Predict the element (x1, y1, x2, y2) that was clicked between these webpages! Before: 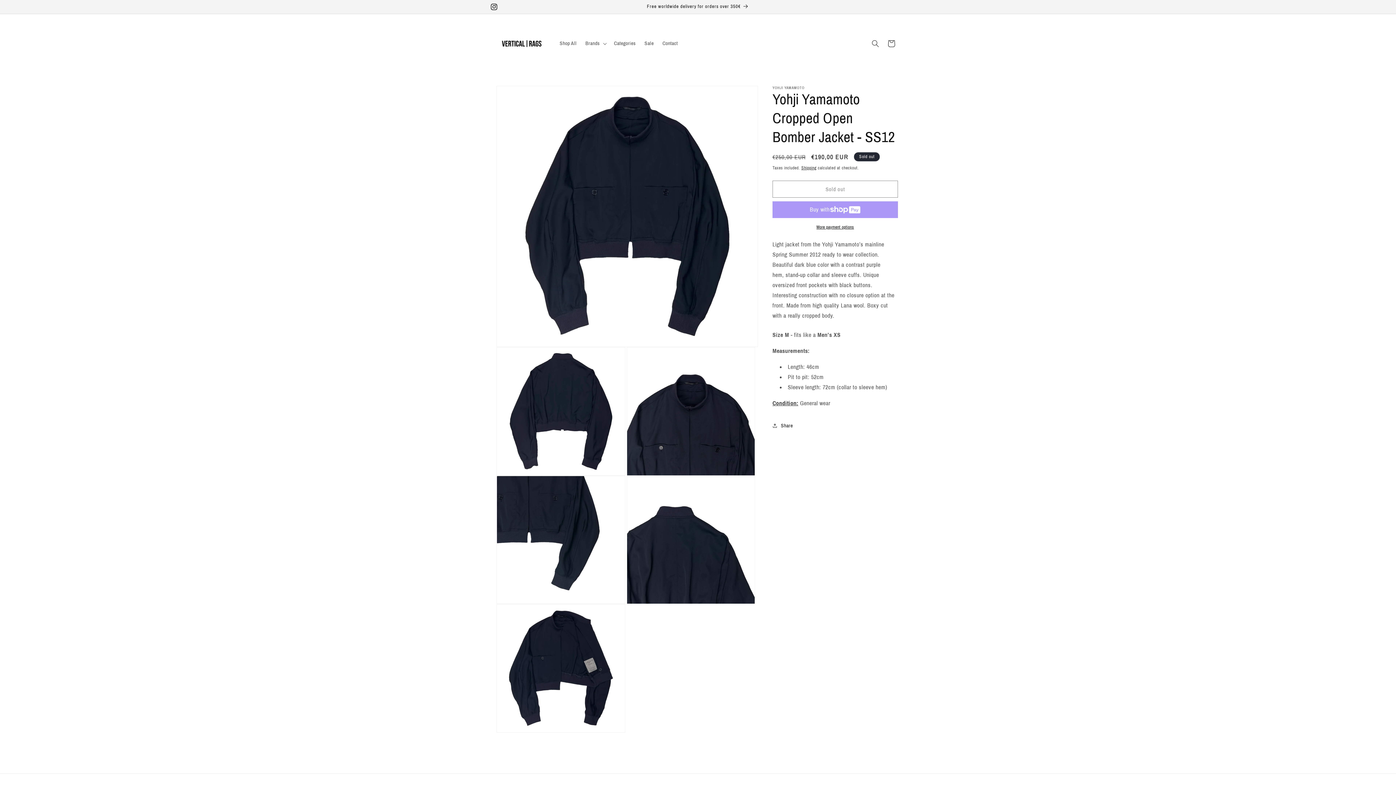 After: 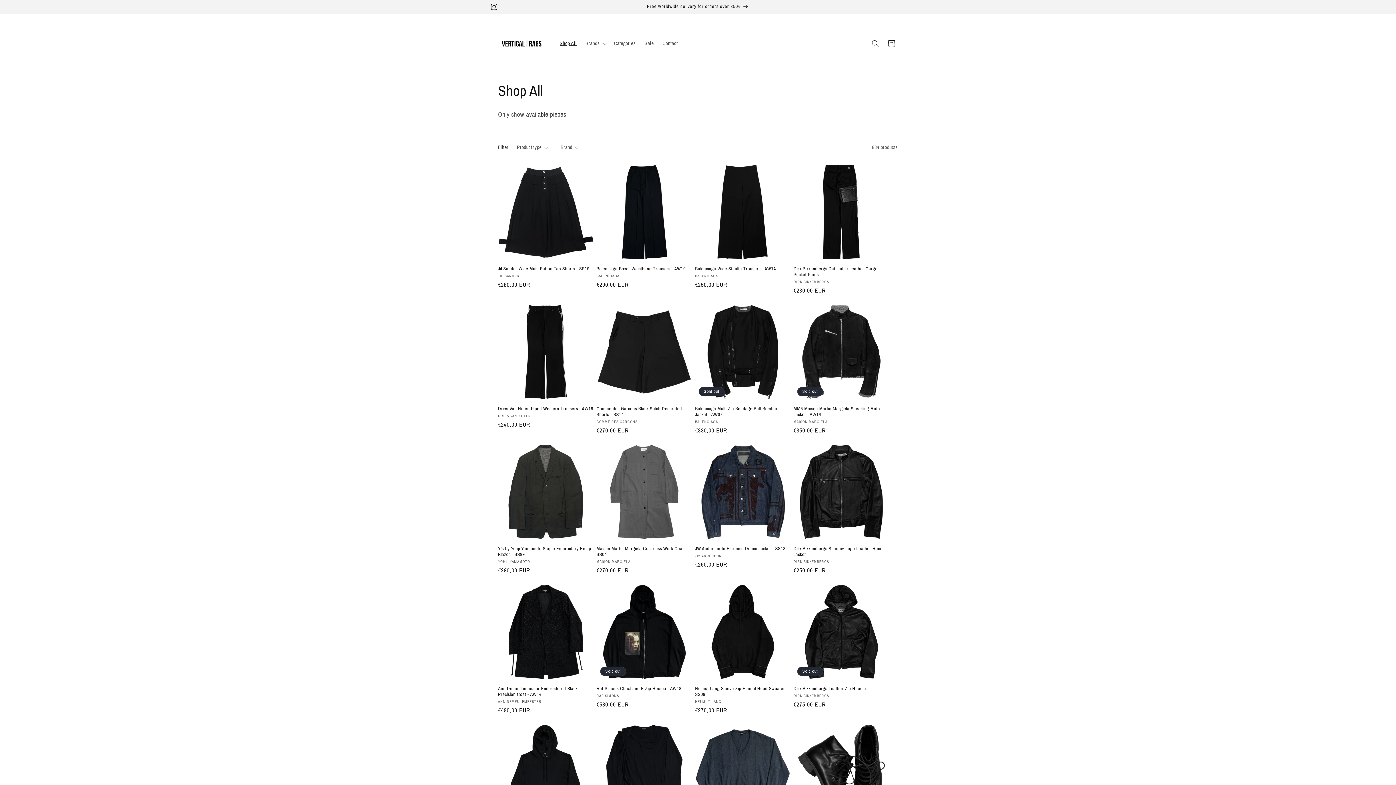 Action: label: Shop All bbox: (555, 35, 581, 51)